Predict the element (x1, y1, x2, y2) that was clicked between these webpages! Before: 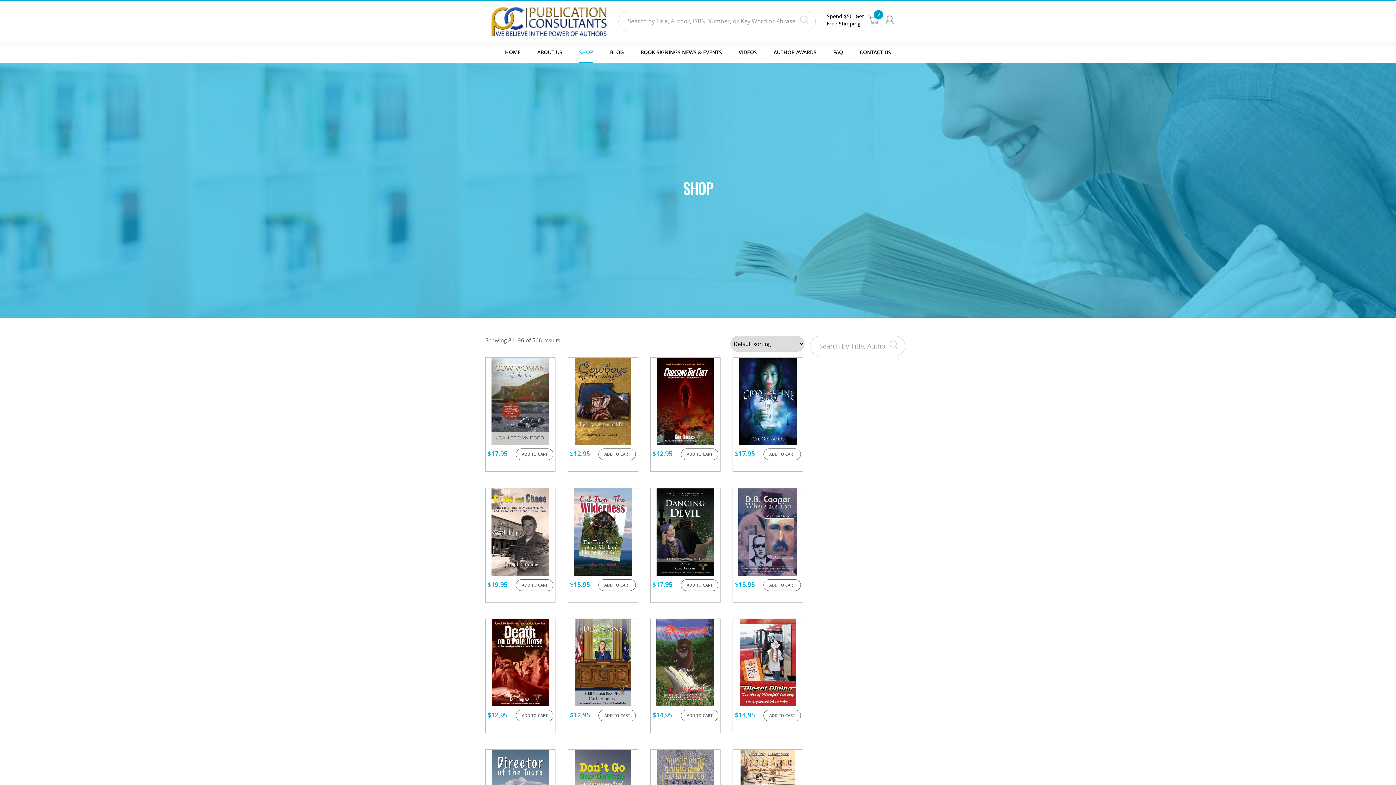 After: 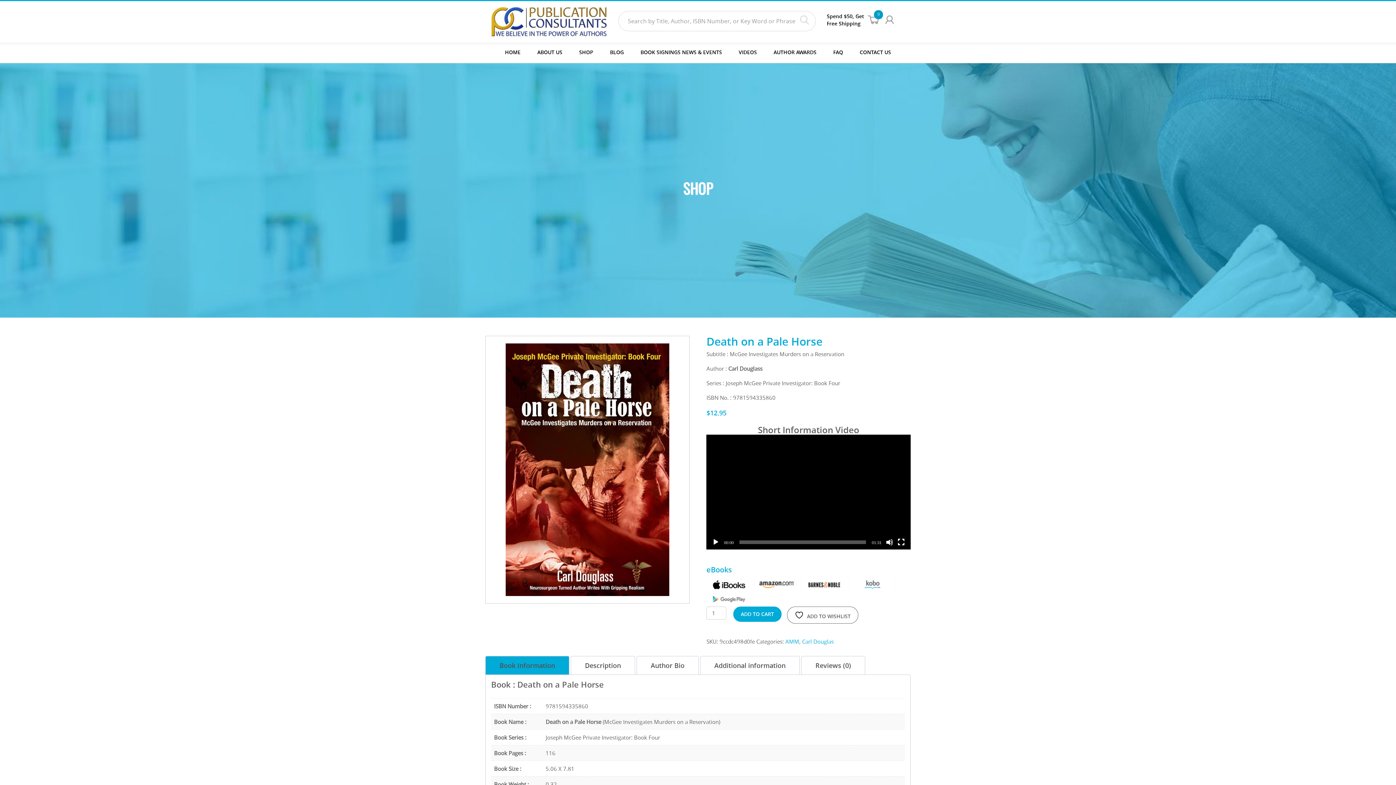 Action: bbox: (485, 619, 555, 706)